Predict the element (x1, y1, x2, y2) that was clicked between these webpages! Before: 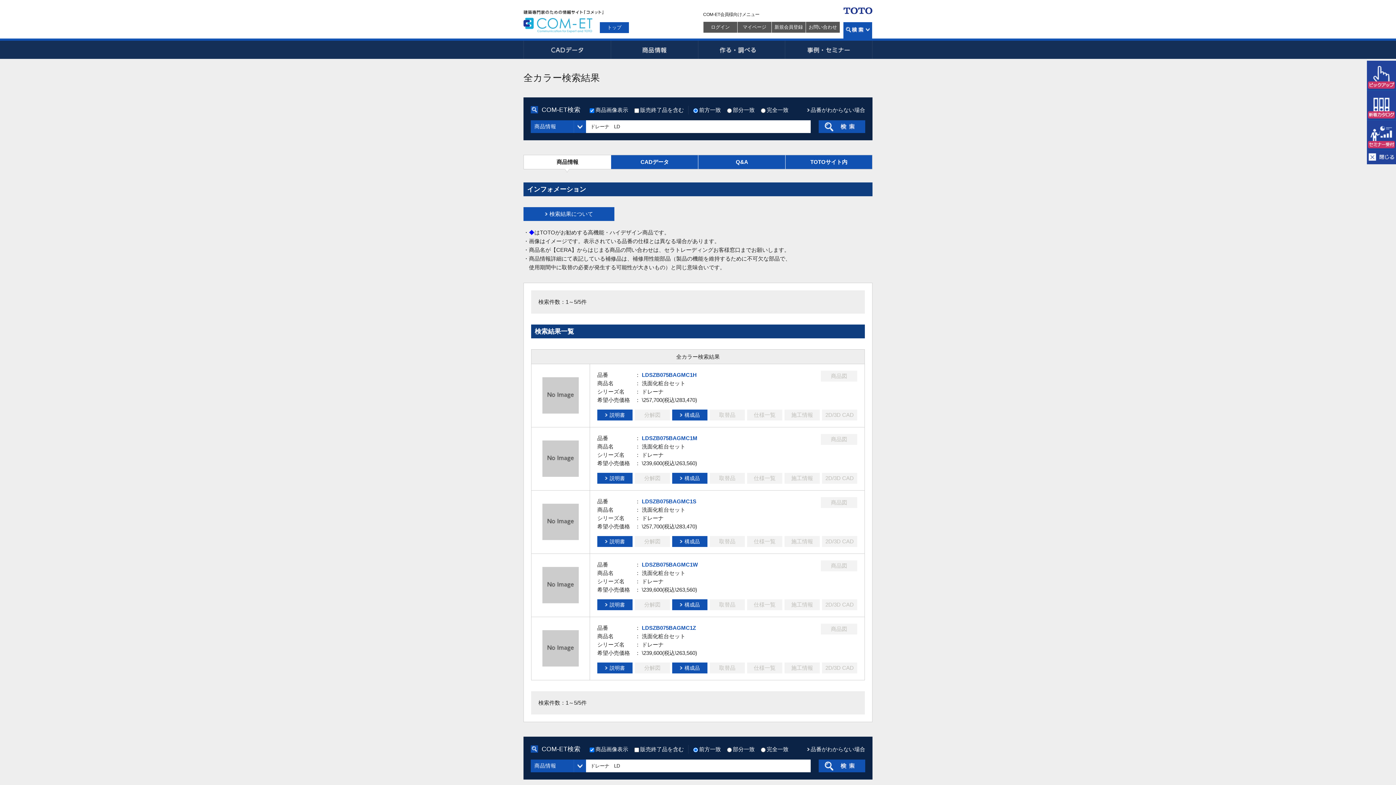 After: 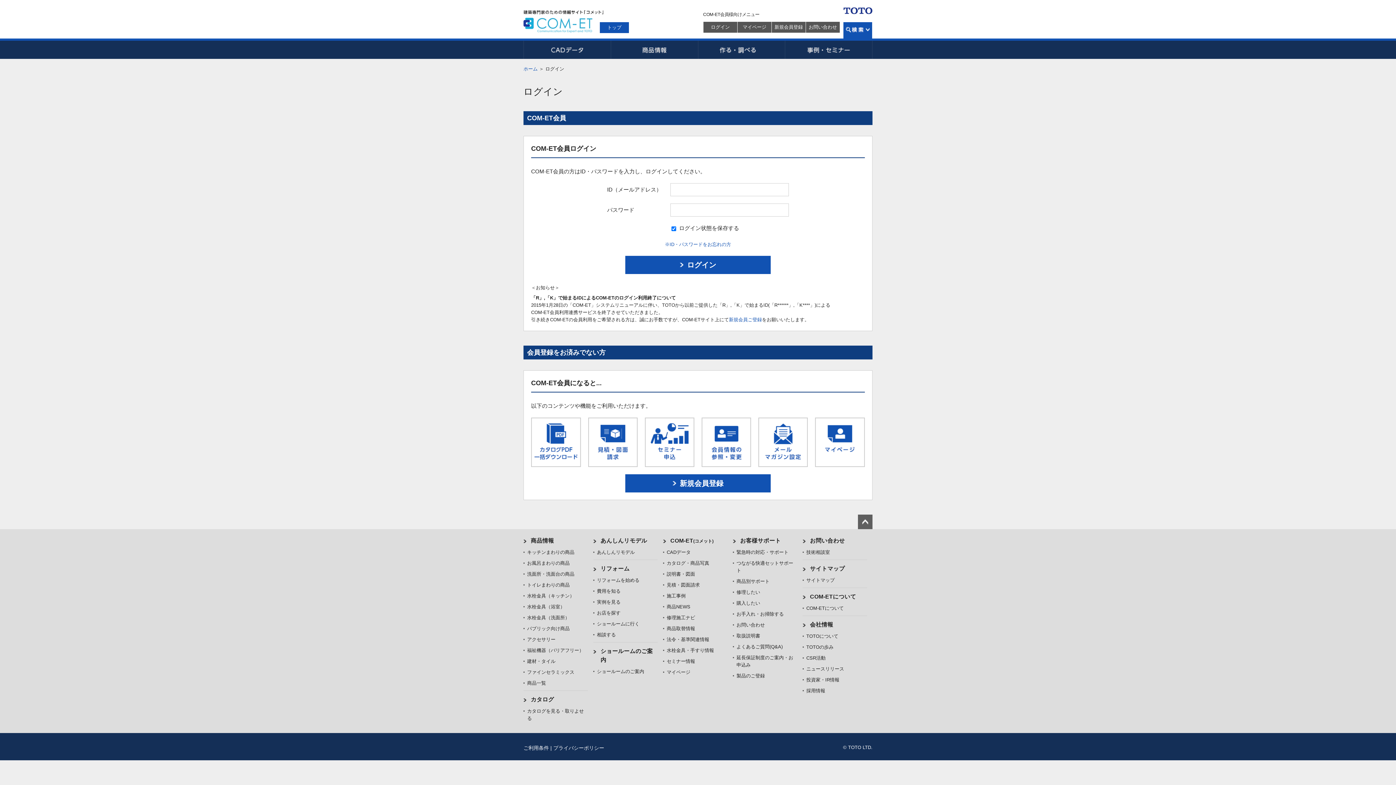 Action: bbox: (737, 21, 771, 32) label: マイページ